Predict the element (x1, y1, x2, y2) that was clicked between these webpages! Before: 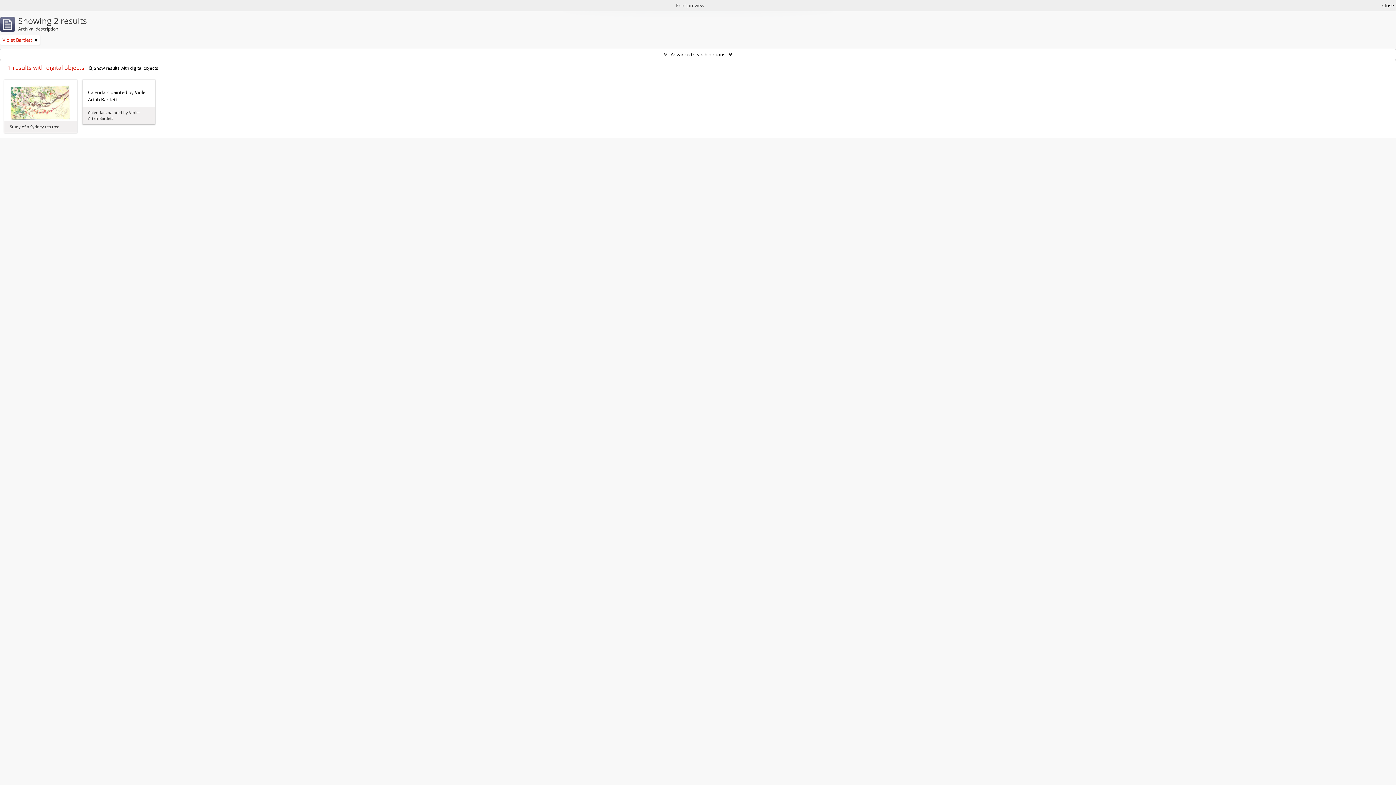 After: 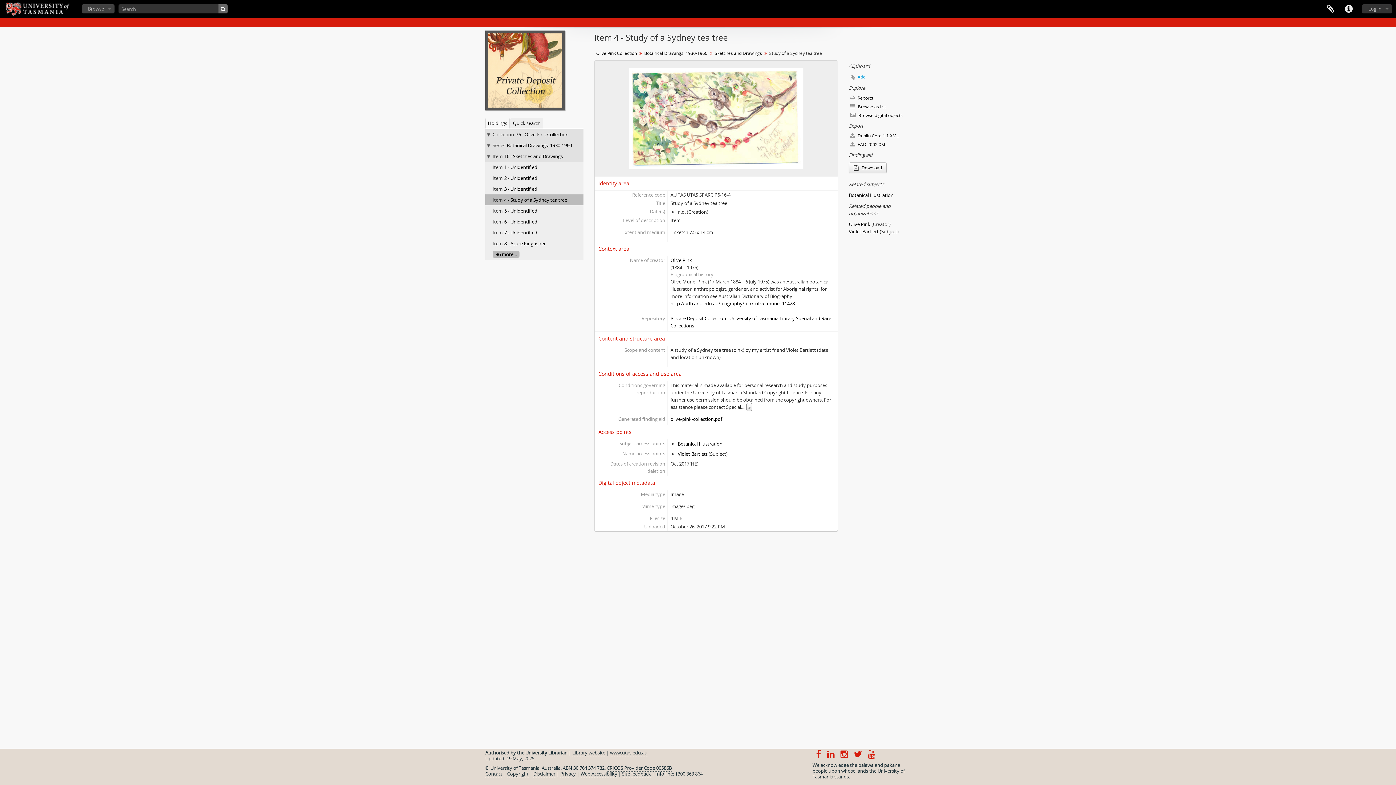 Action: bbox: (9, 99, 71, 105)